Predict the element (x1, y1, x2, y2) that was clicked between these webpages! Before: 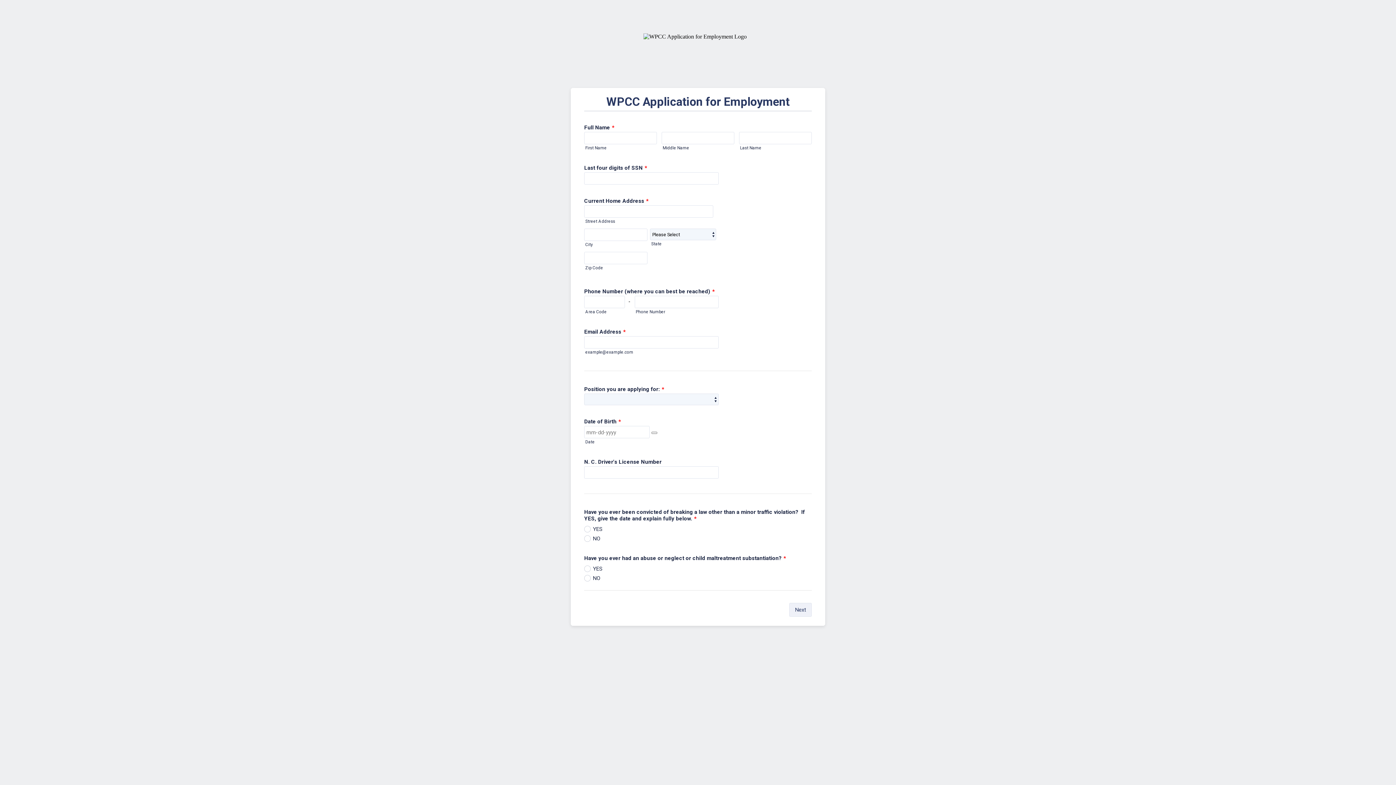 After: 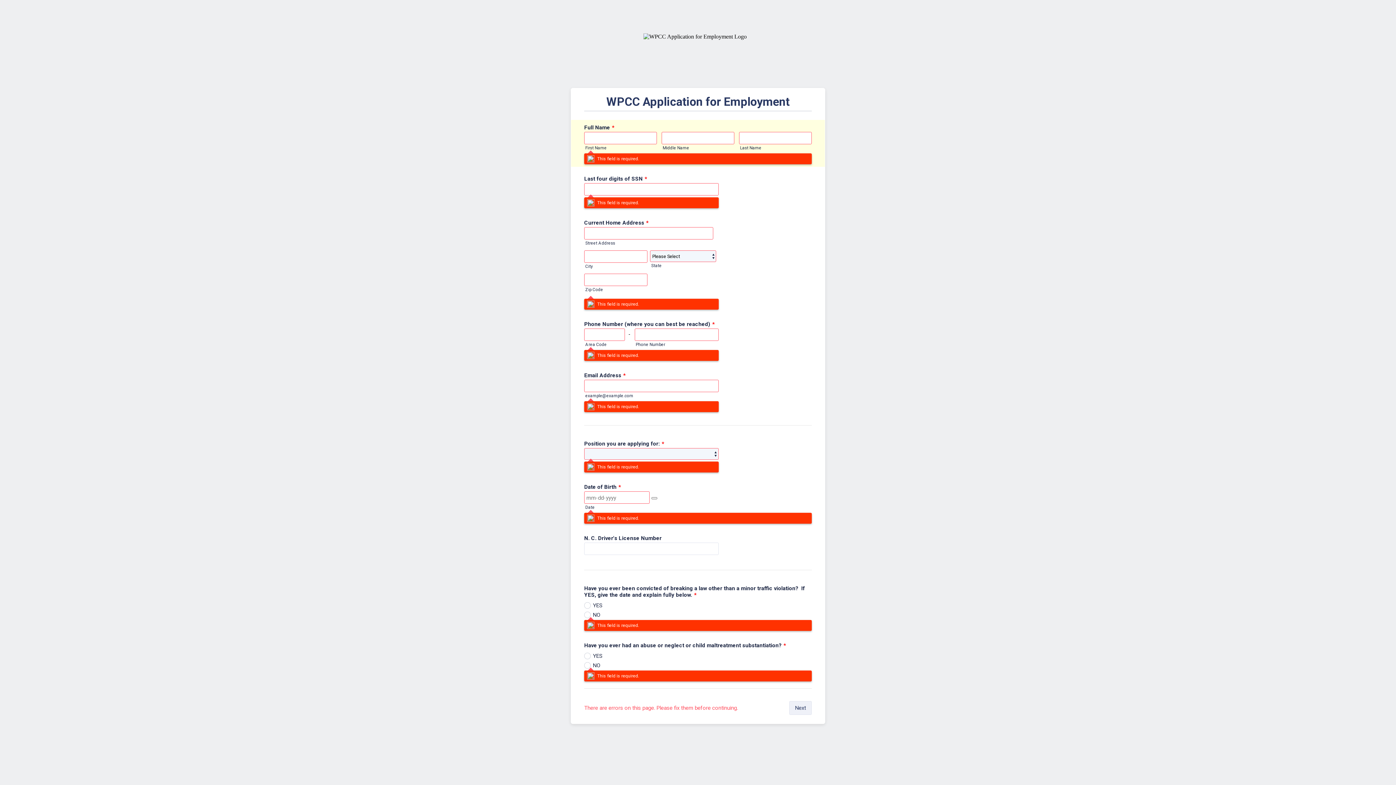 Action: bbox: (789, 603, 812, 617) label: Next